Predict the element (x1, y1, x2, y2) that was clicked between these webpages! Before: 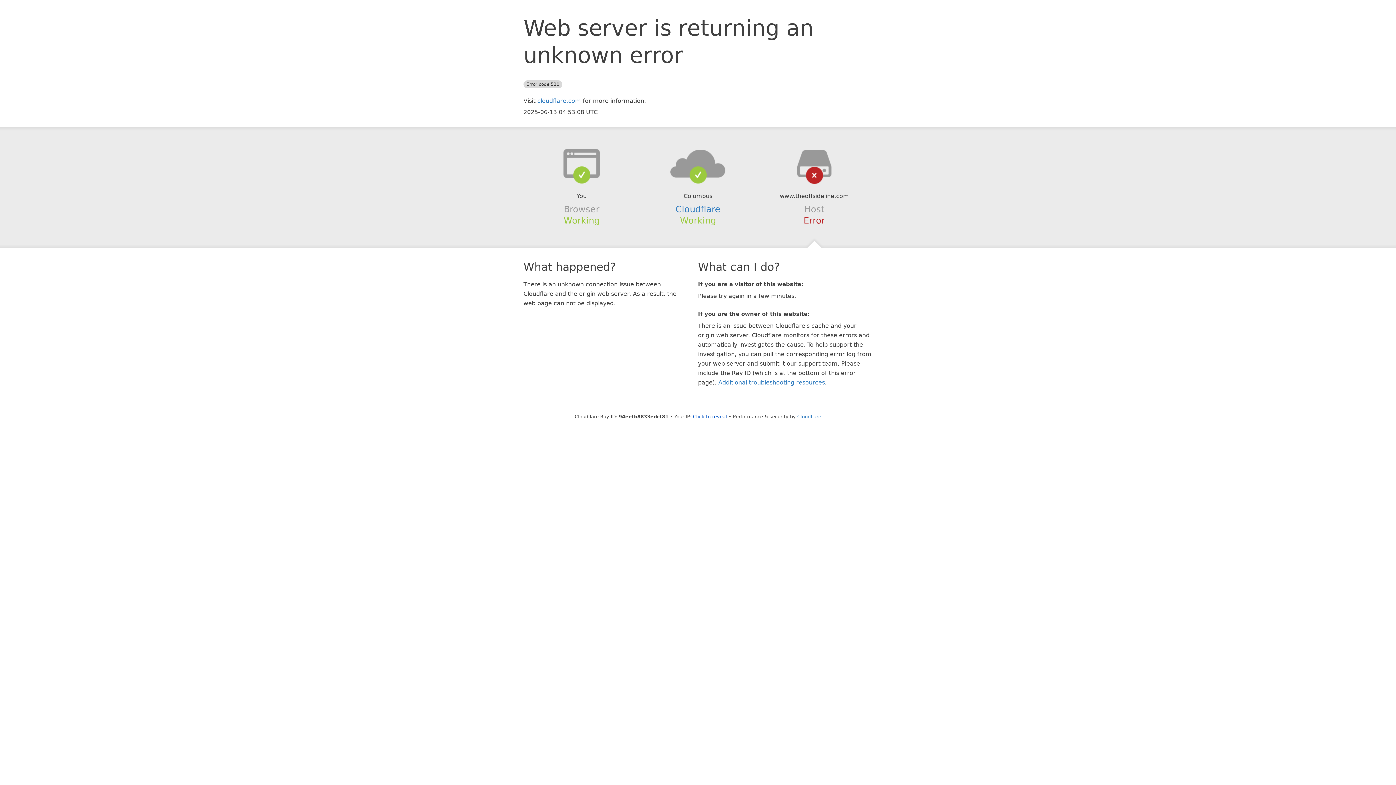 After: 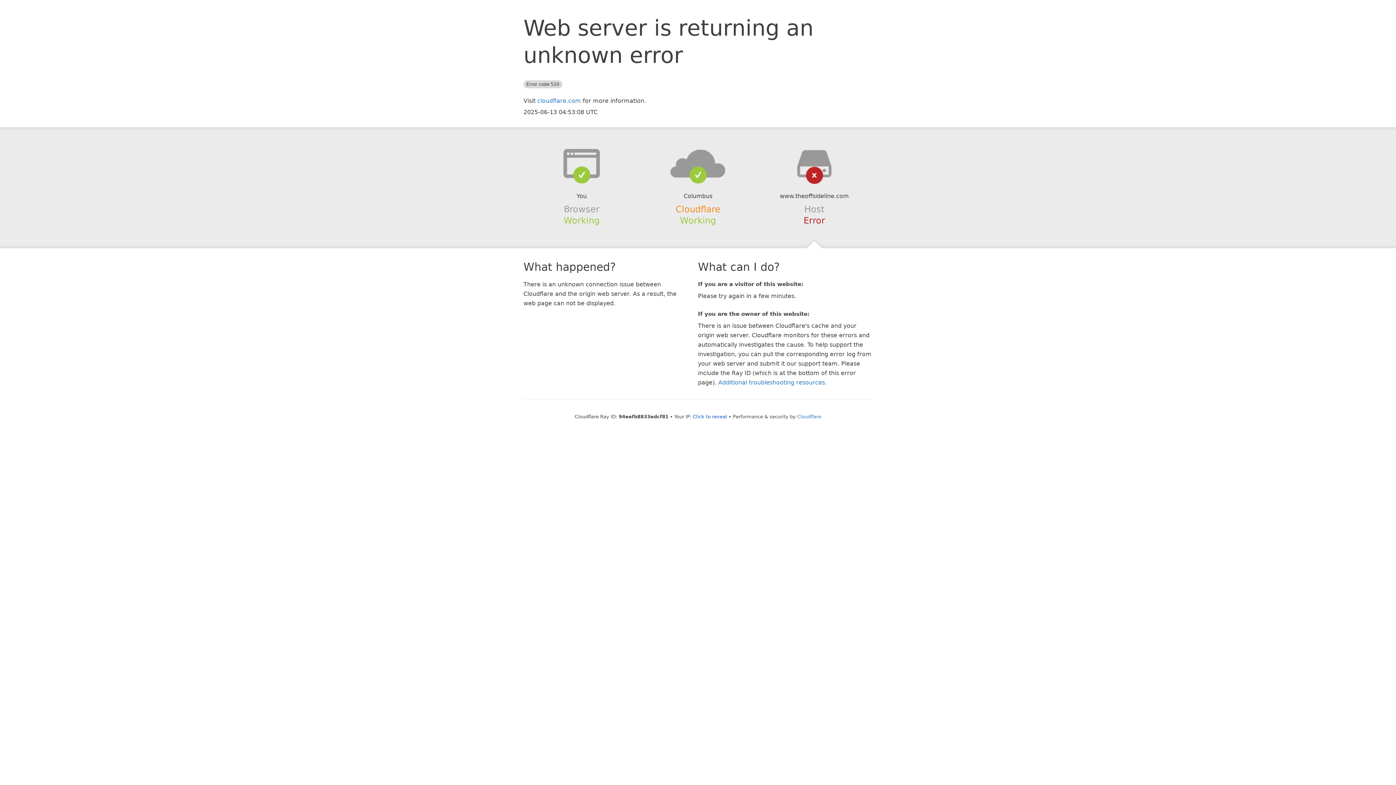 Action: label: Cloudflare bbox: (675, 204, 720, 214)